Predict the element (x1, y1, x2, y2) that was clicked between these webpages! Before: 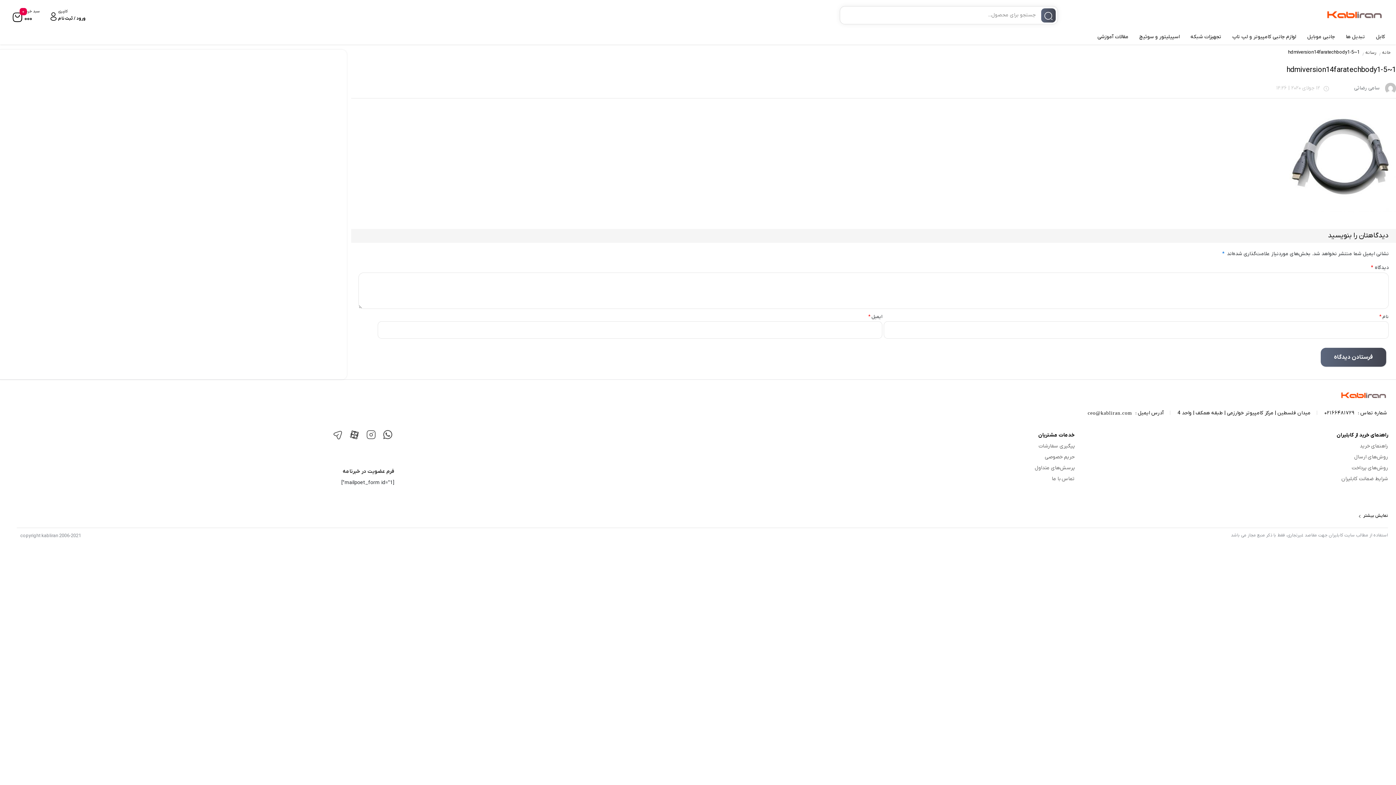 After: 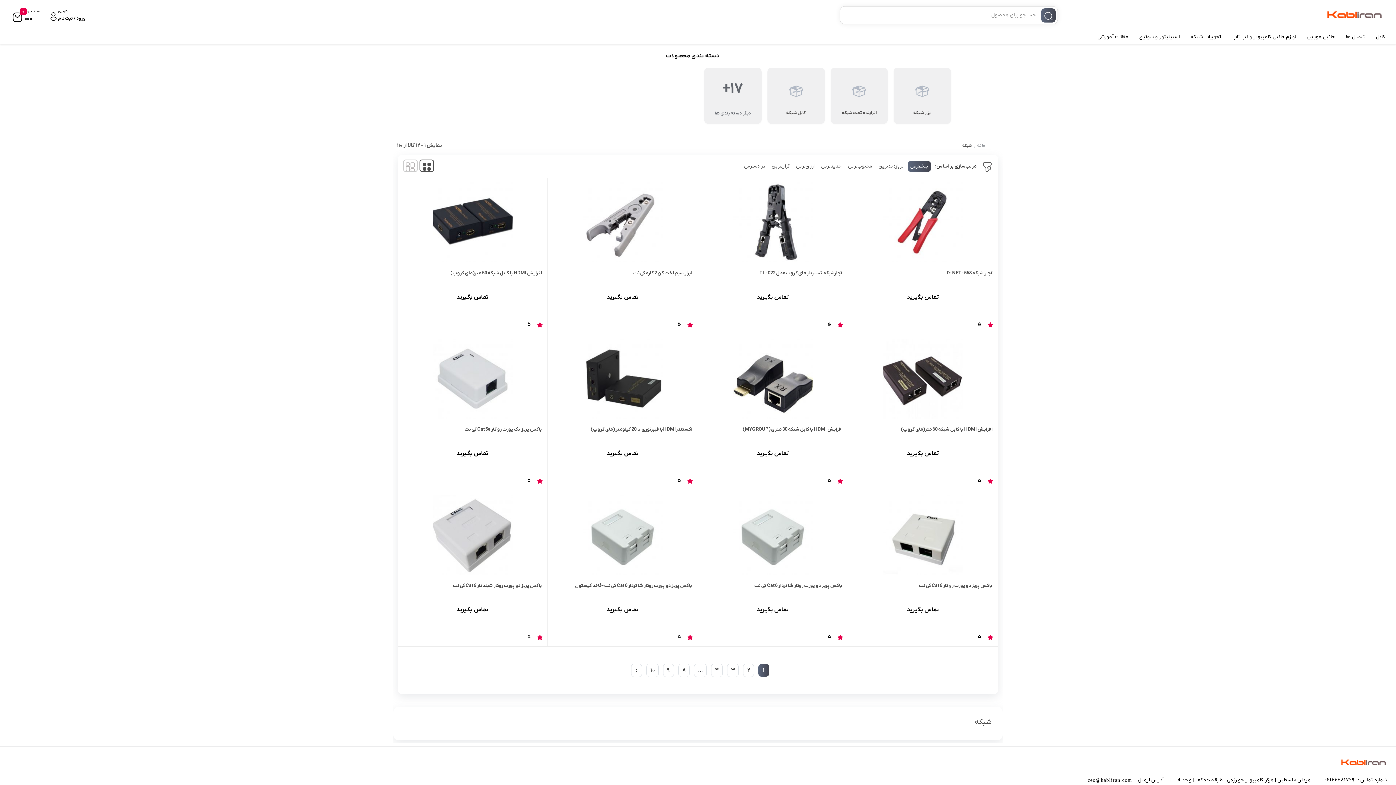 Action: label: تجهیزات شبکه bbox: (1189, 29, 1223, 44)